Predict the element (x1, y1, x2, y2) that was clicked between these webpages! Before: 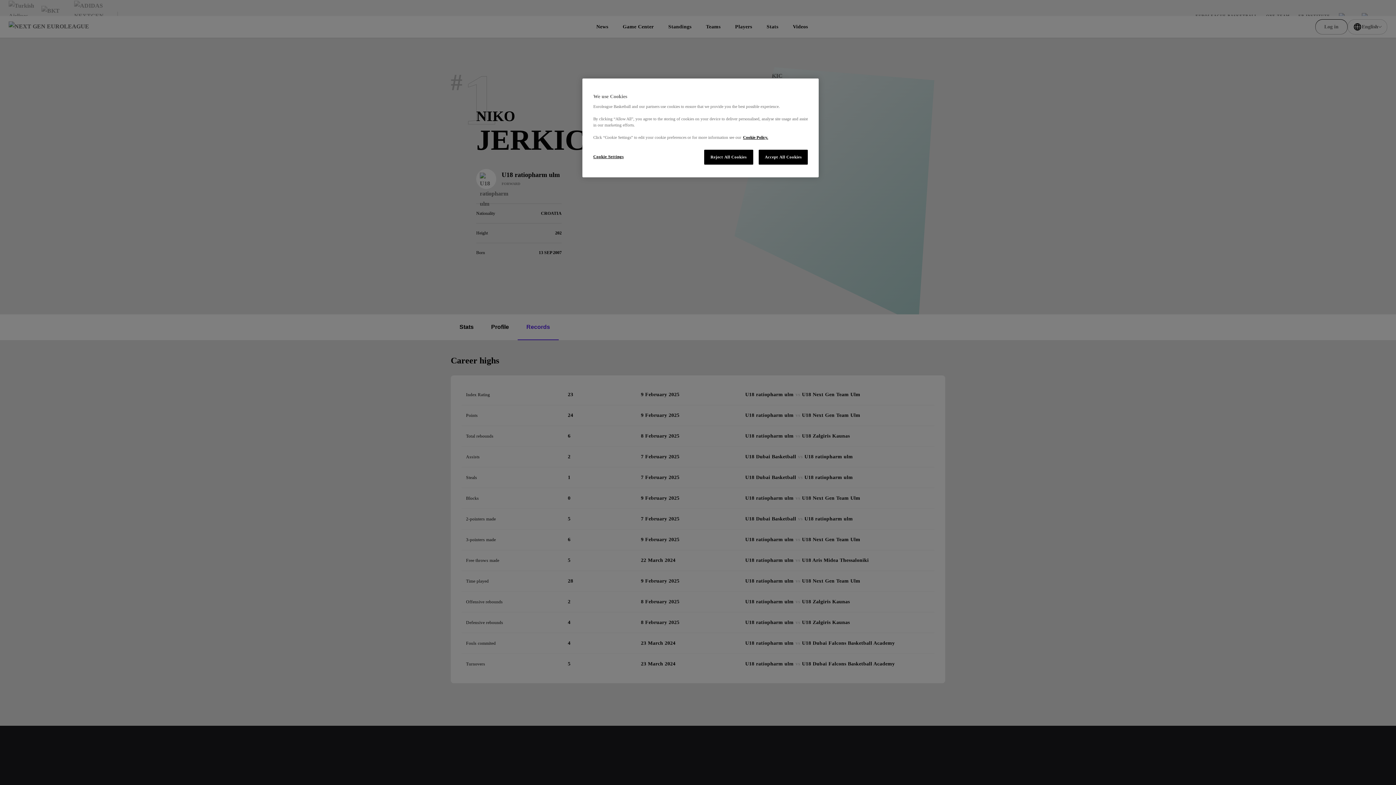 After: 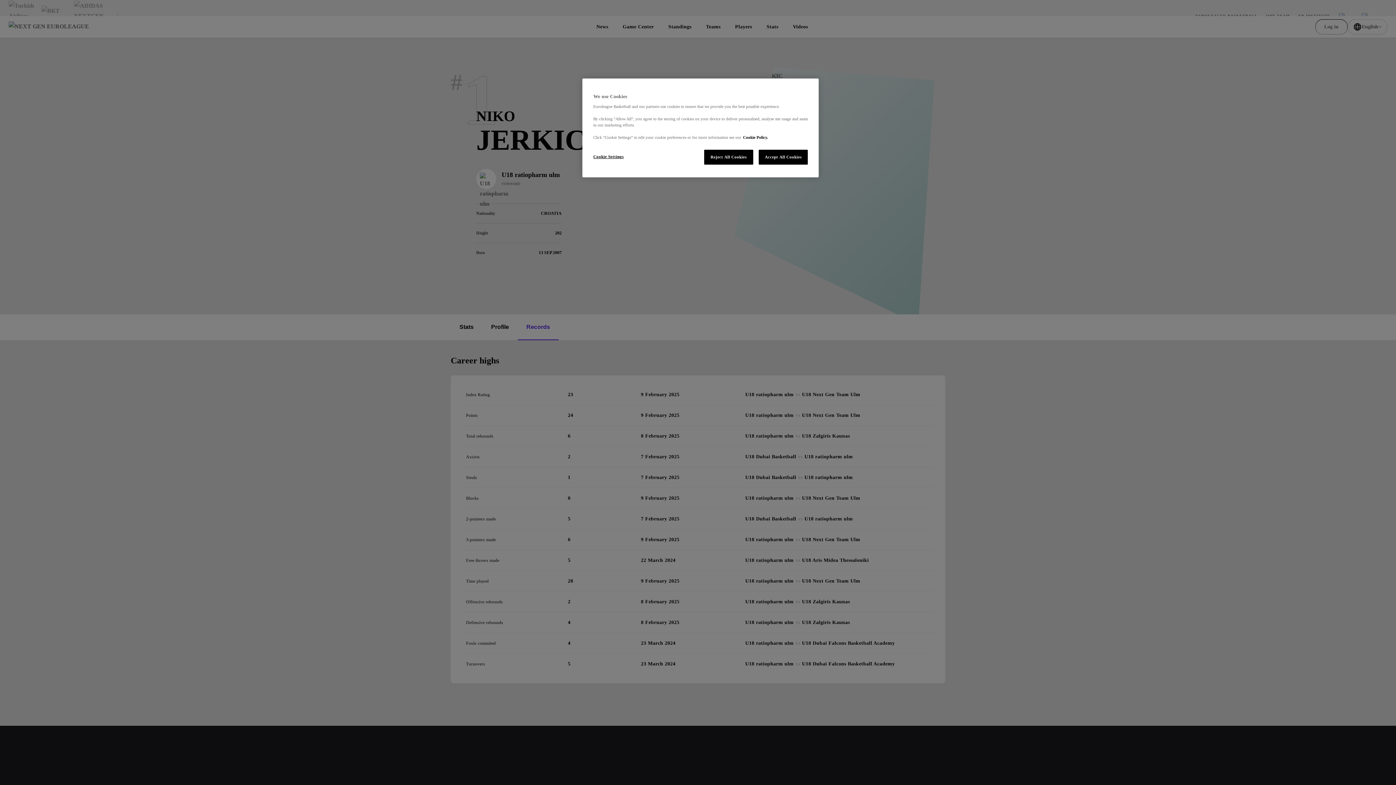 Action: label: More information about our use of cookies., opens in a new tab bbox: (743, 135, 768, 139)